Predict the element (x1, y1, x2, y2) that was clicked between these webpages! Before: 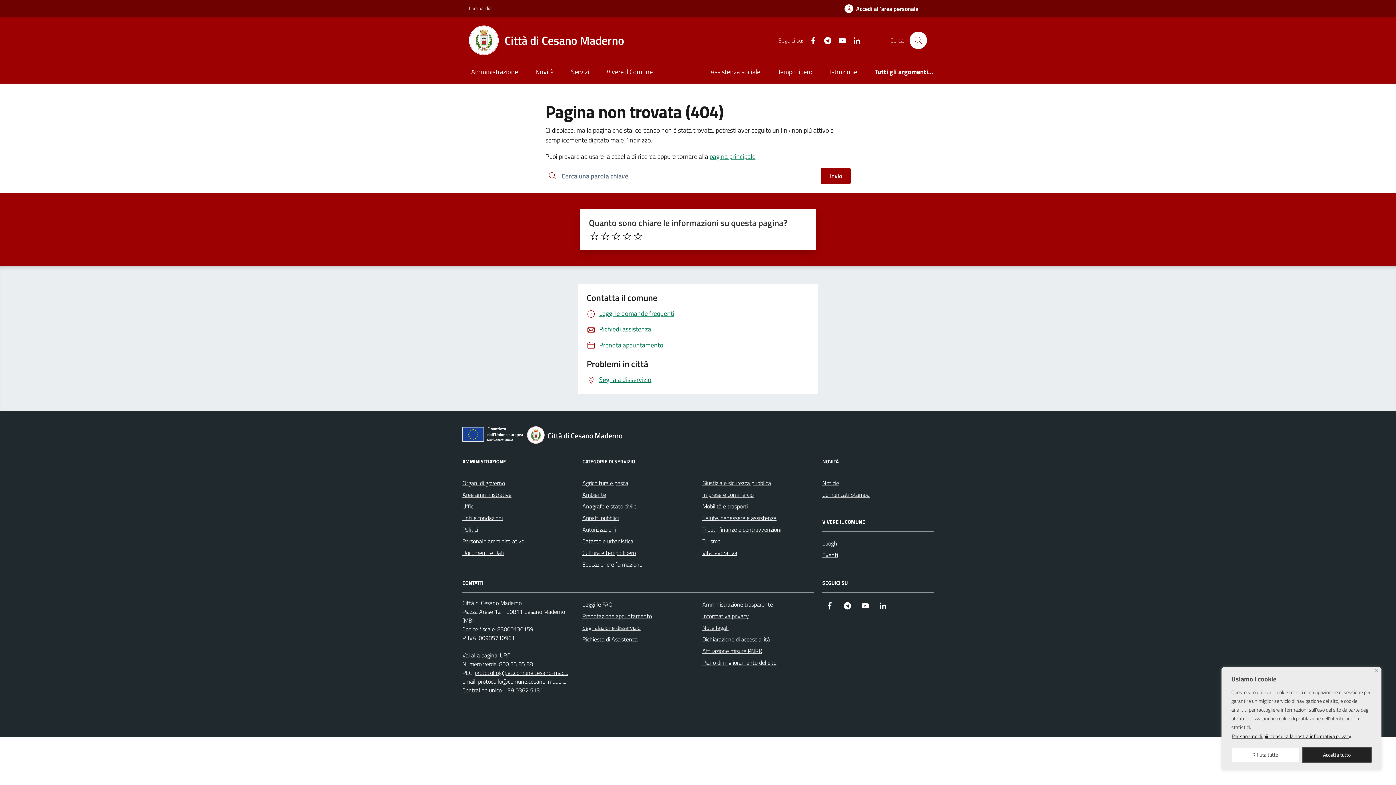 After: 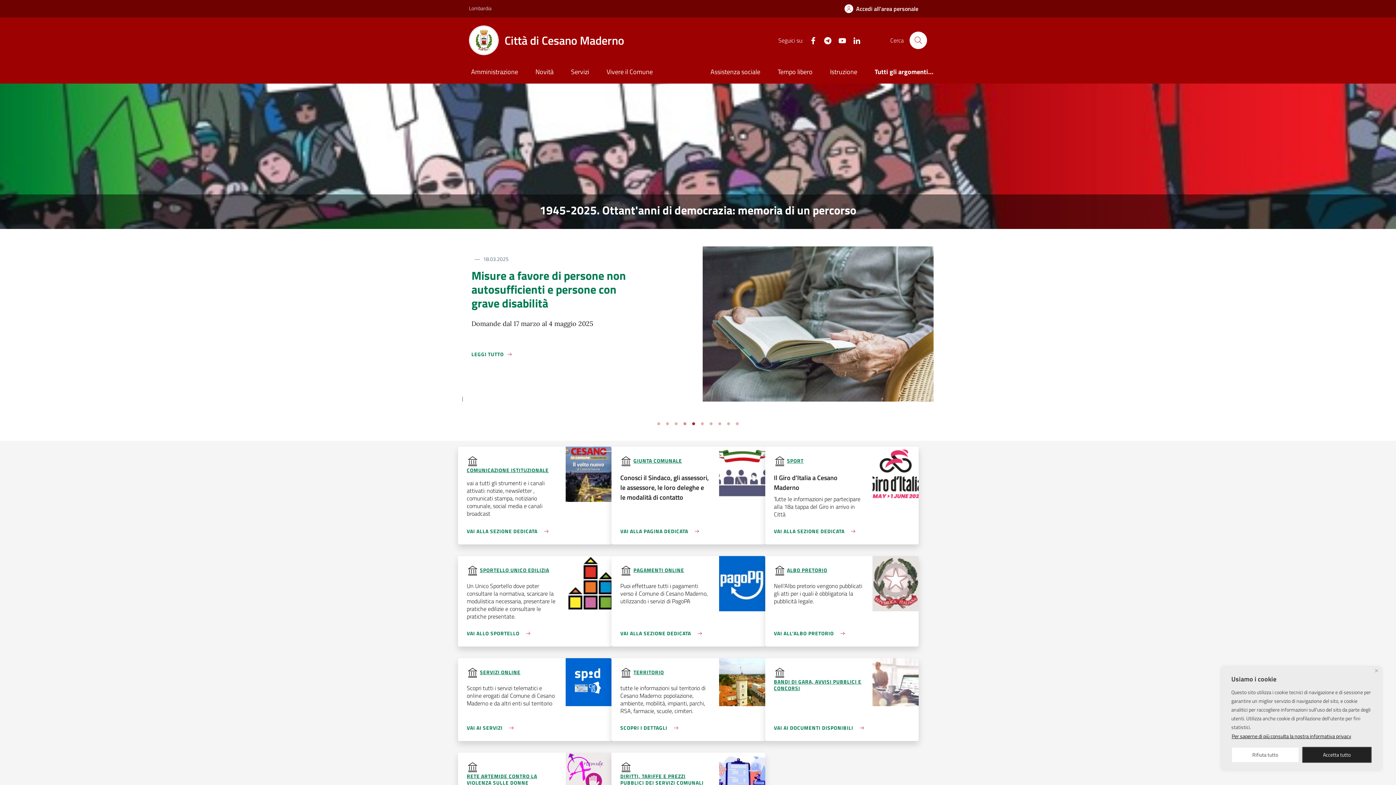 Action: bbox: (527, 426, 631, 443) label: Città di Cesano Maderno